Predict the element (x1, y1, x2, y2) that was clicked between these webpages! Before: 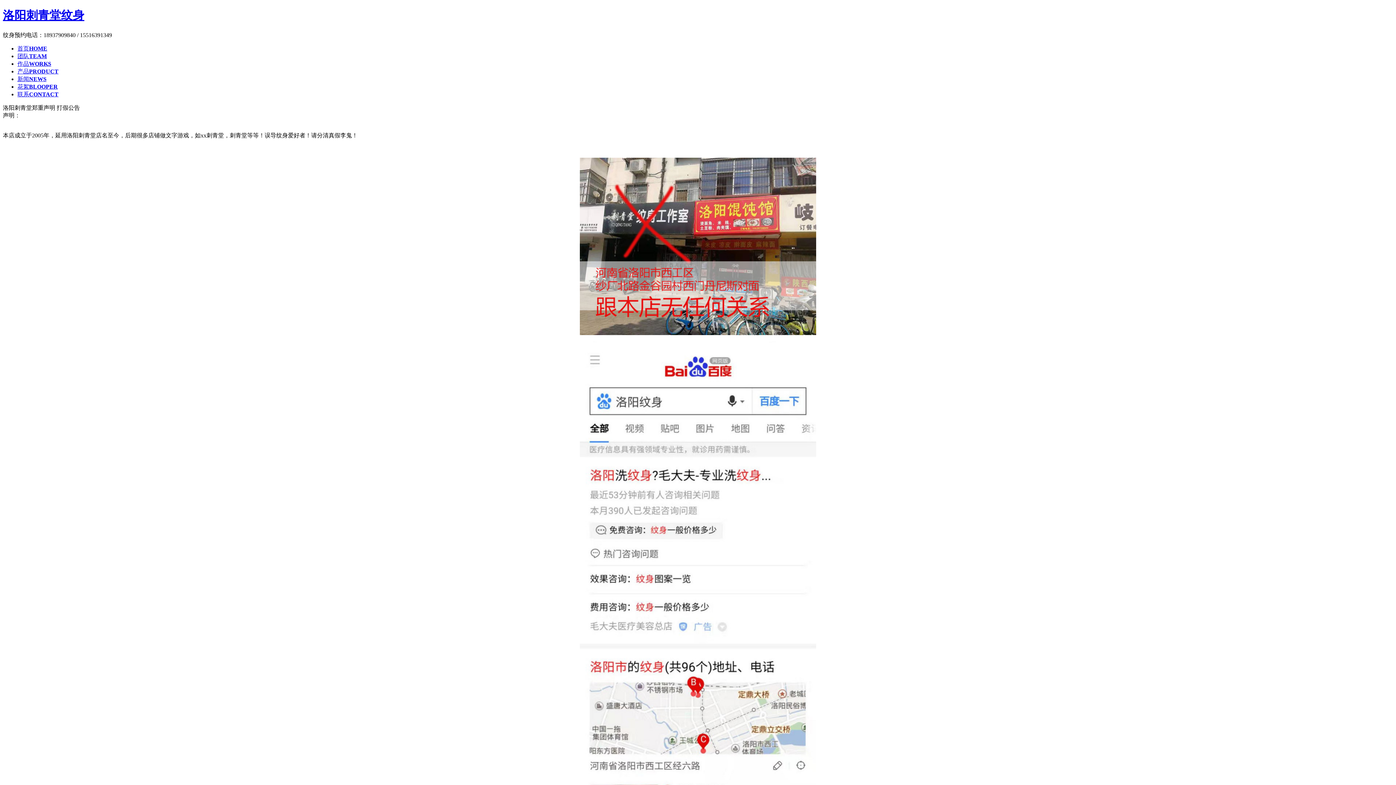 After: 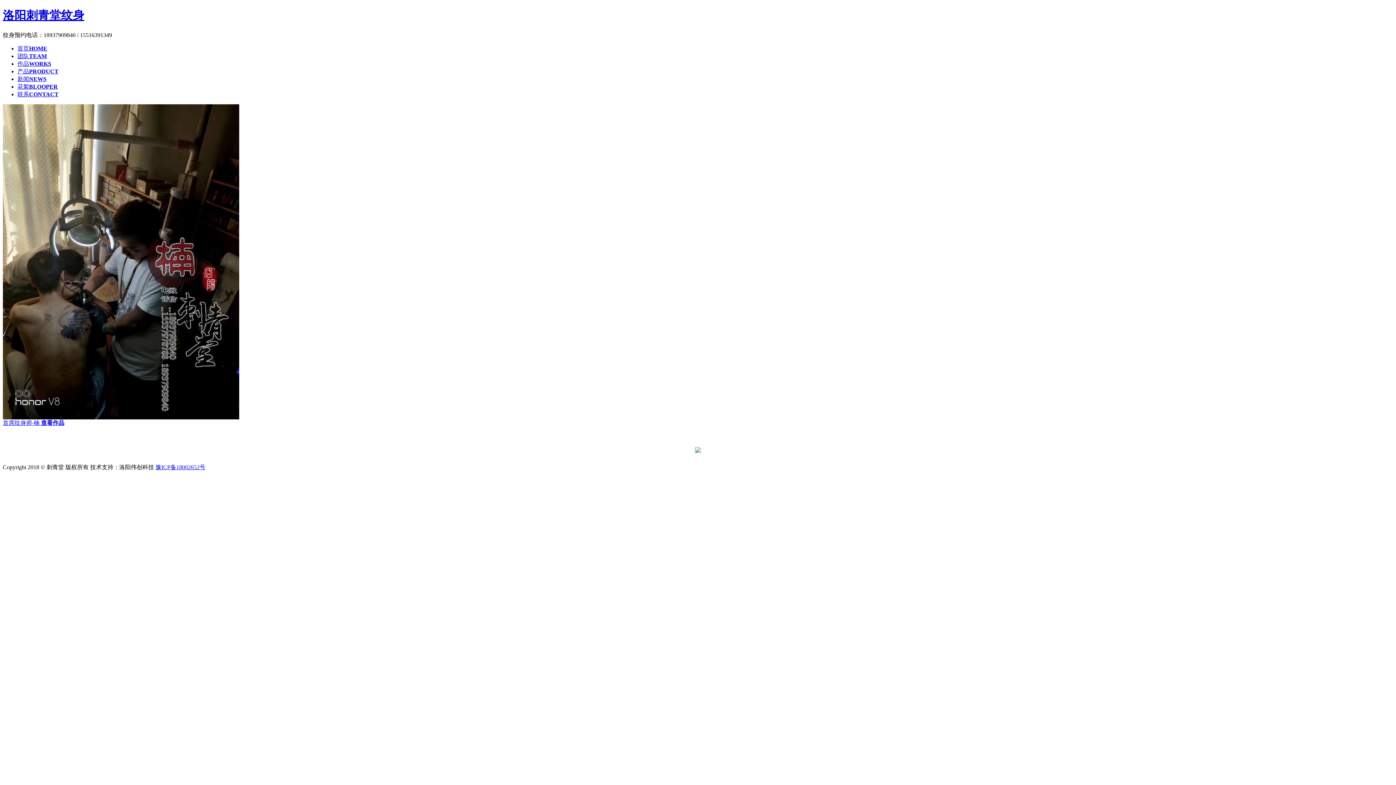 Action: label: 团队TEAM bbox: (17, 53, 46, 59)